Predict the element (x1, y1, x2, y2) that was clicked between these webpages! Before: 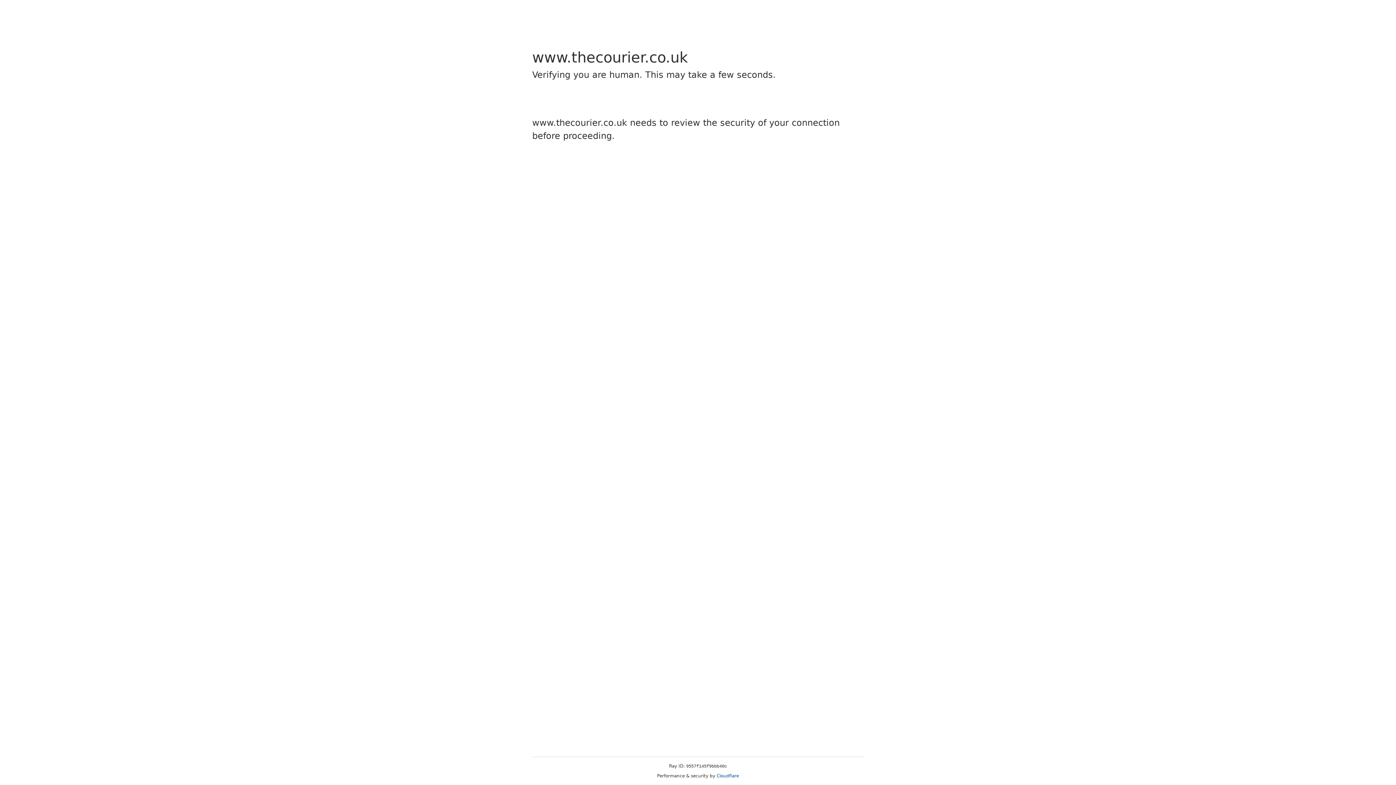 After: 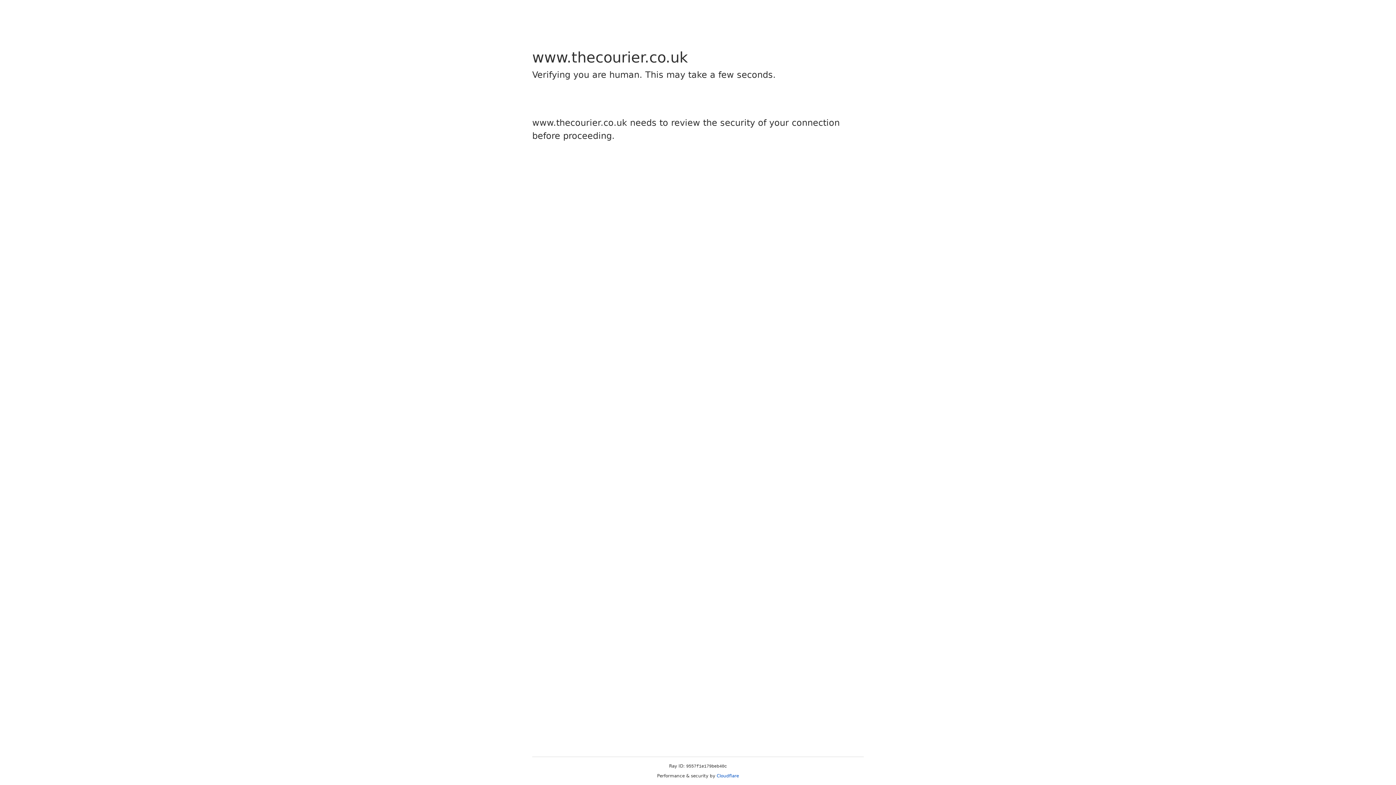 Action: label: Cloudflare bbox: (716, 773, 739, 778)